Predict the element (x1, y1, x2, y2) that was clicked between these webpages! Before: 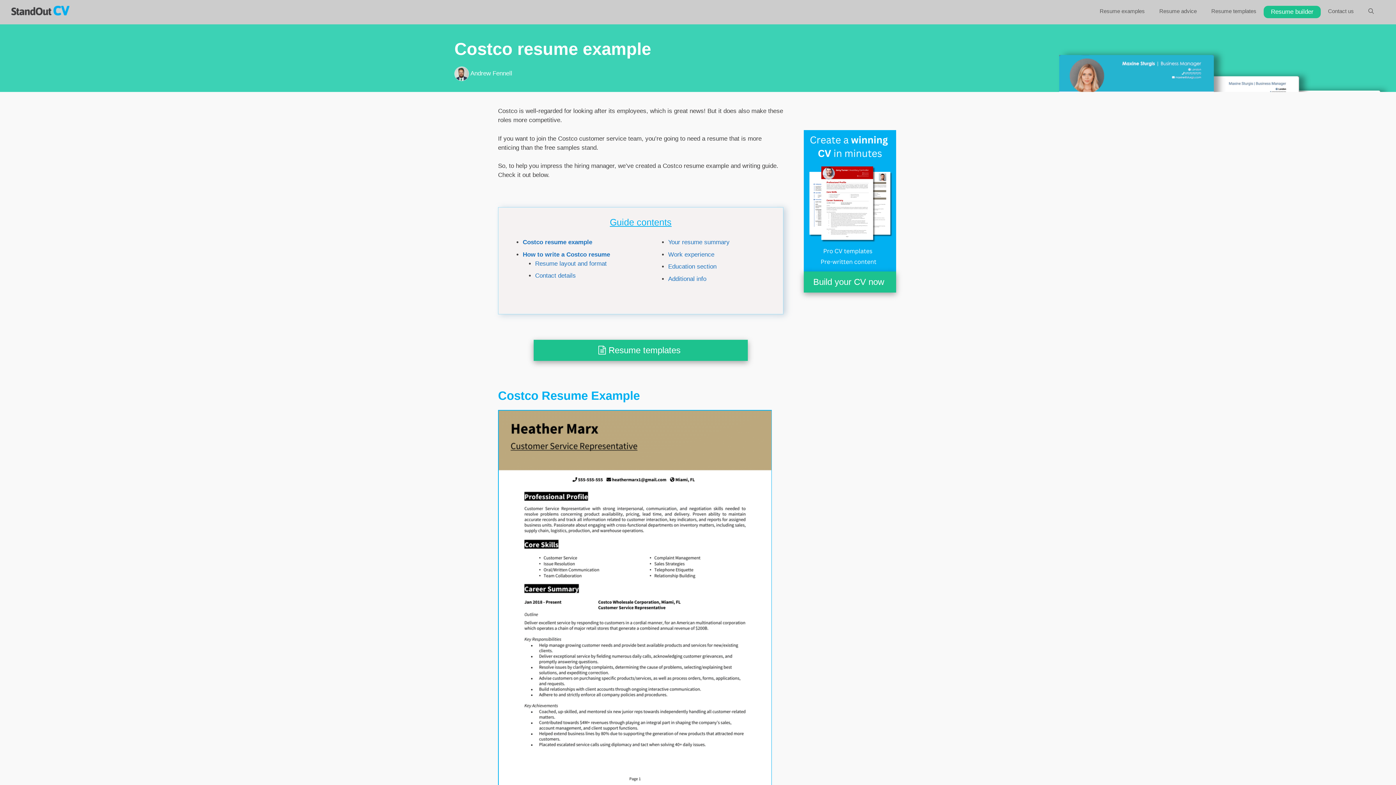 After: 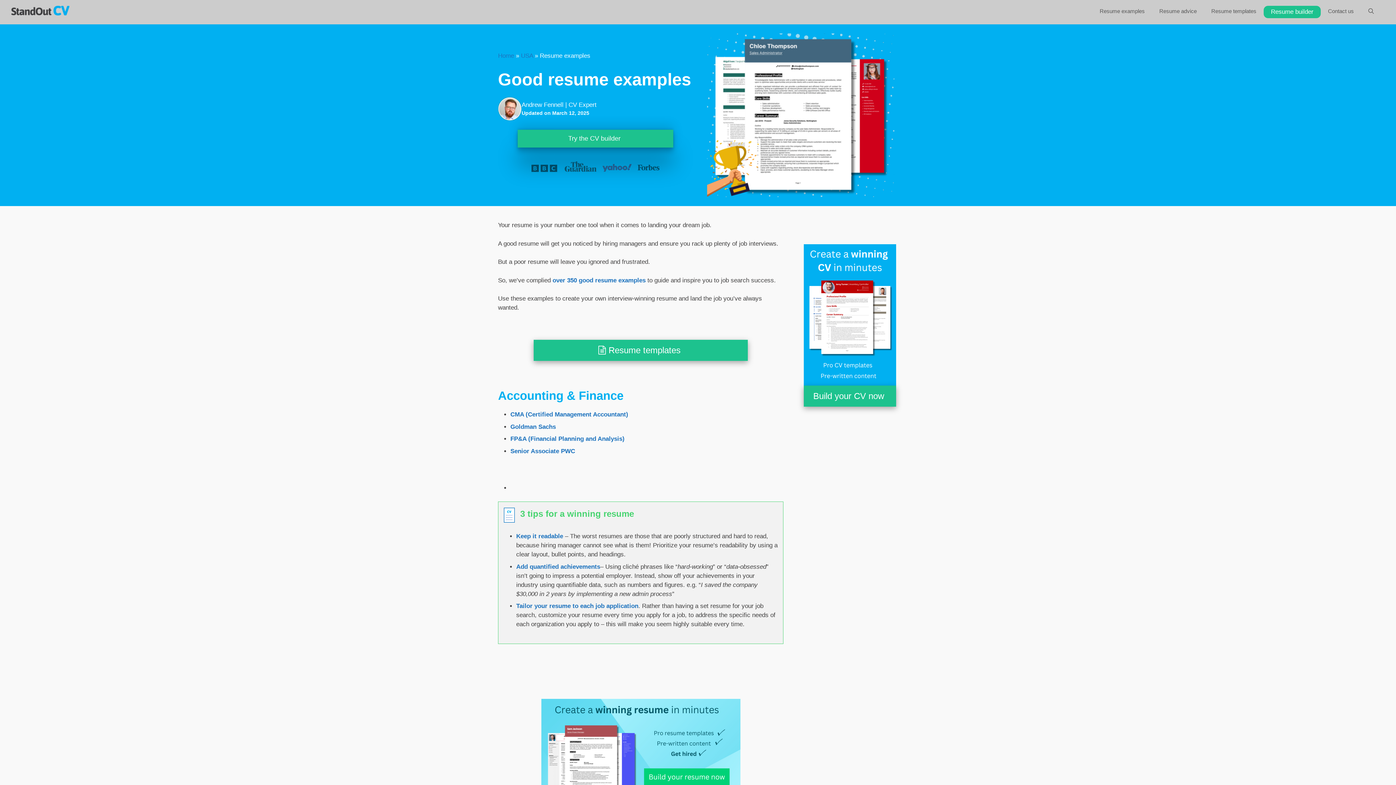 Action: bbox: (1092, 5, 1152, 16) label: Resume examples